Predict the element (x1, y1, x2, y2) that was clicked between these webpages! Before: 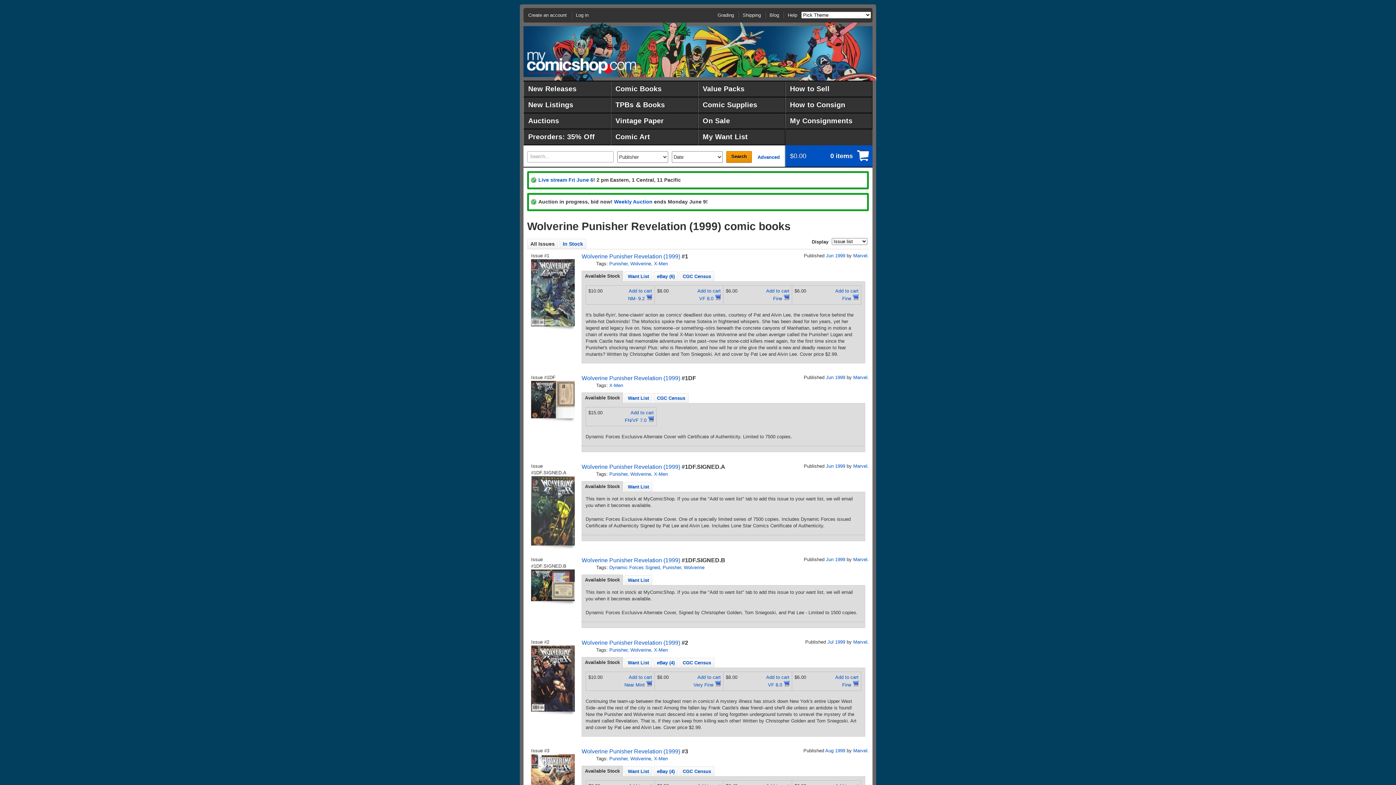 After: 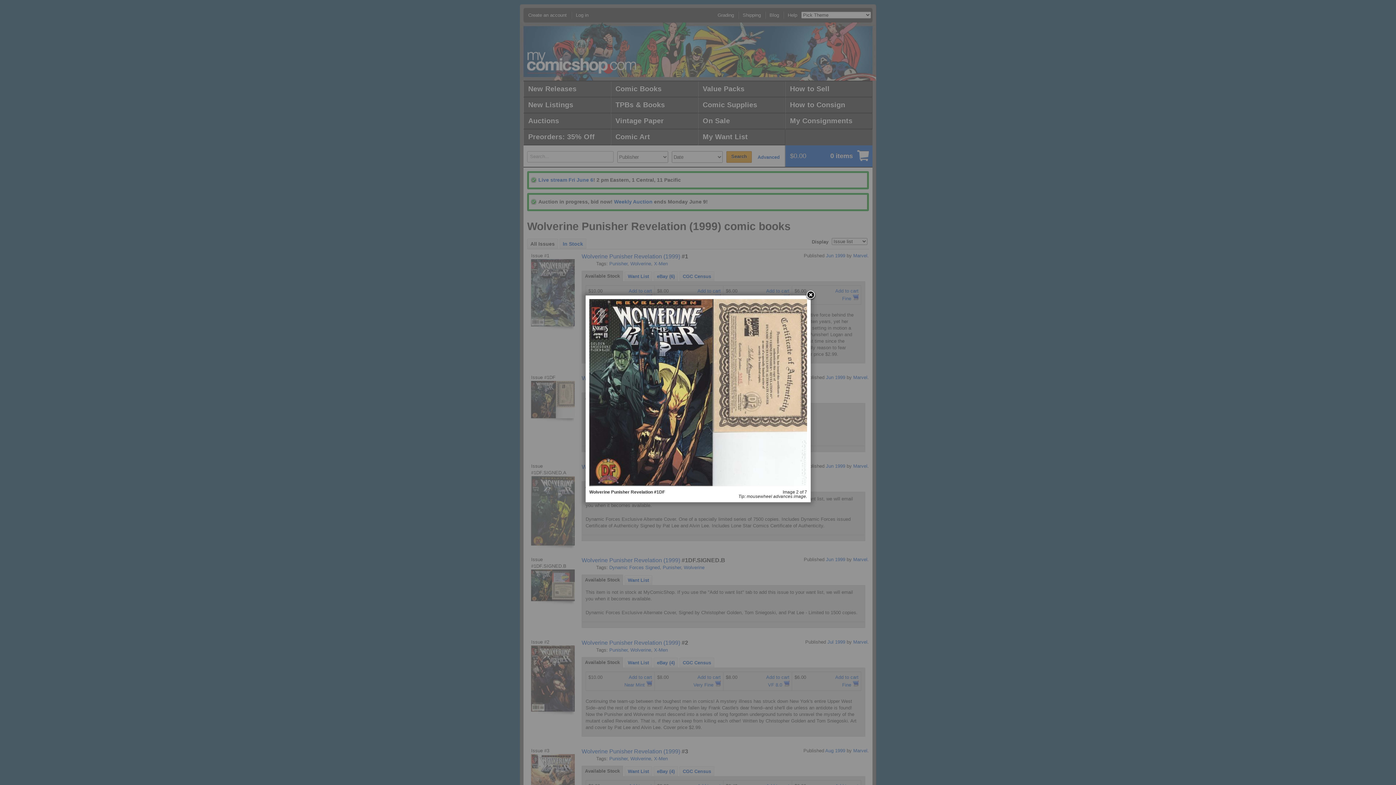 Action: bbox: (530, 381, 574, 418)